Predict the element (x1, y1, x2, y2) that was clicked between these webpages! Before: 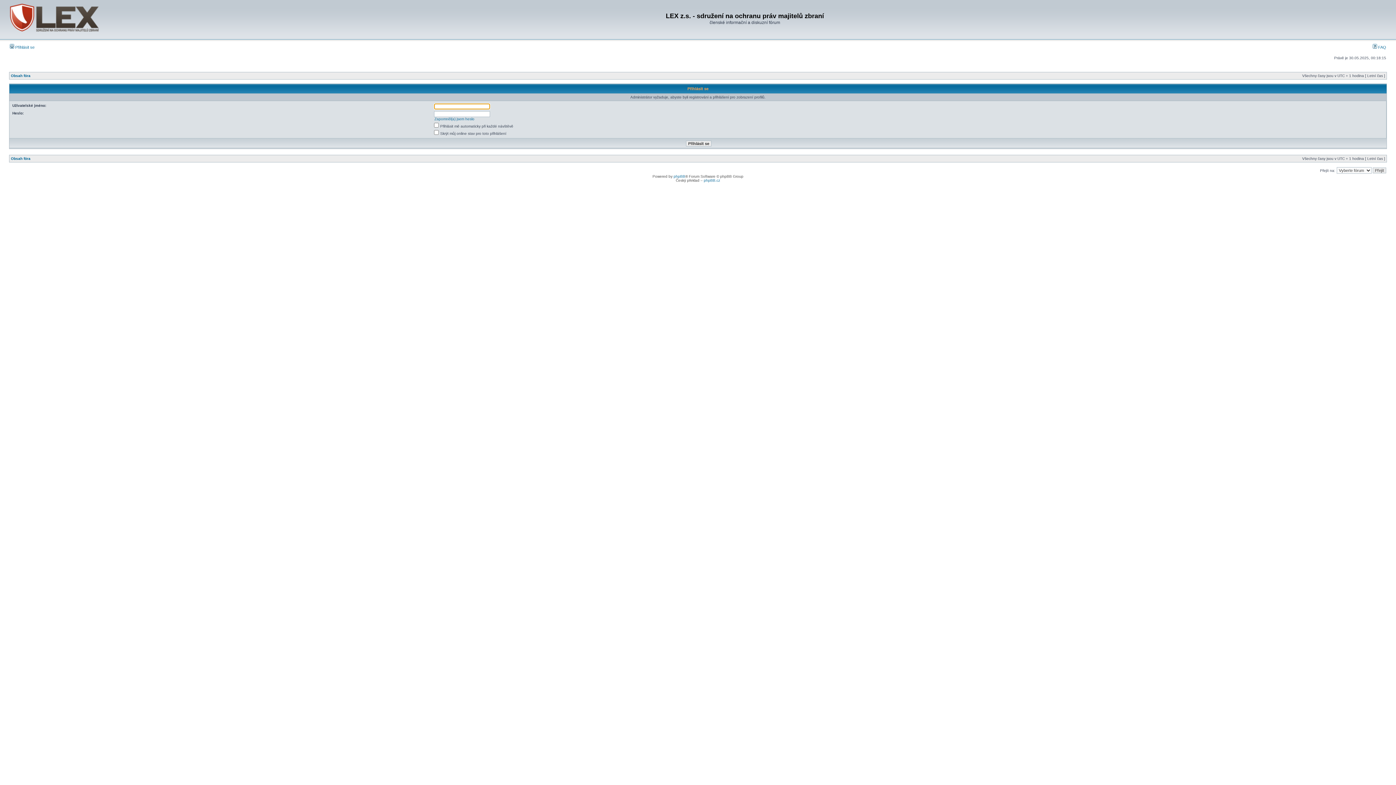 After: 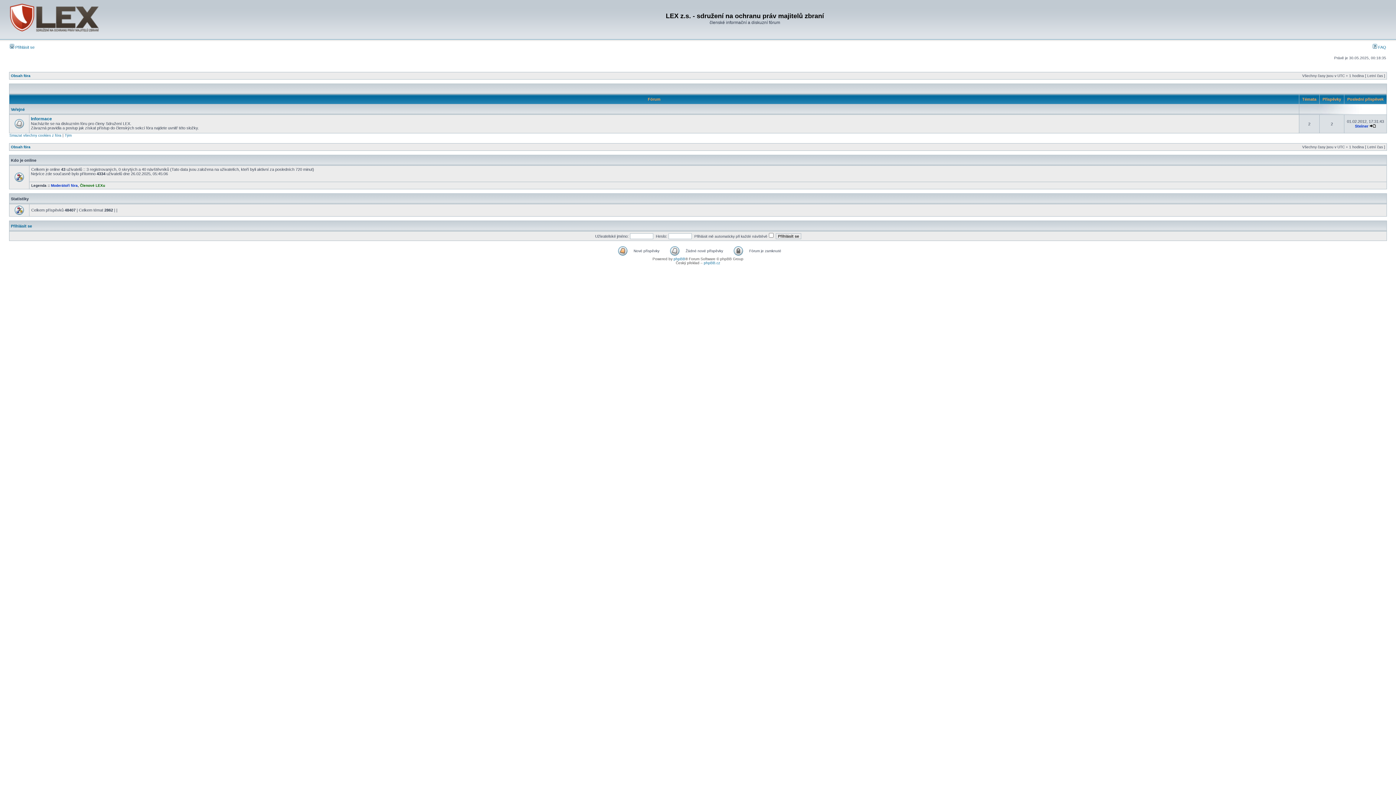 Action: bbox: (10, 156, 30, 160) label: Obsah fóra